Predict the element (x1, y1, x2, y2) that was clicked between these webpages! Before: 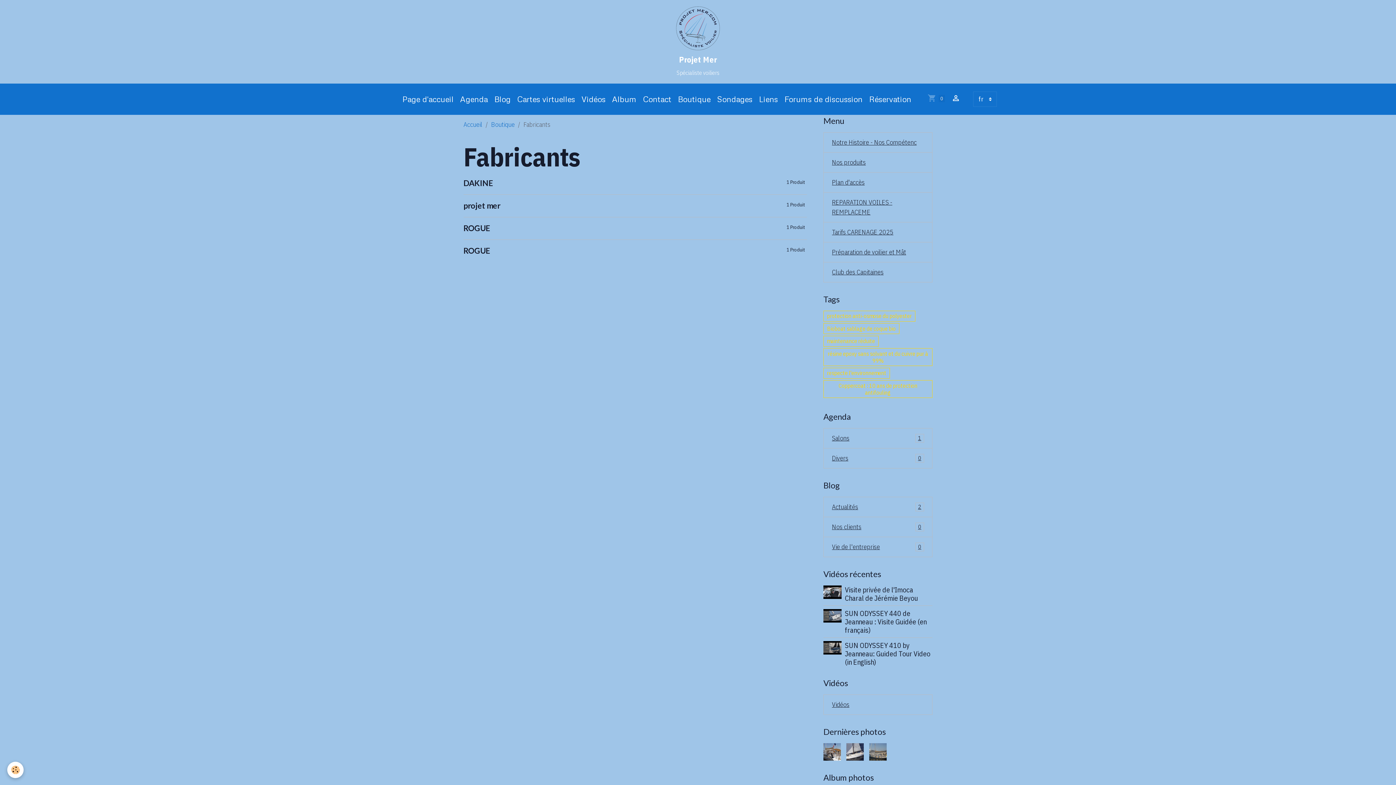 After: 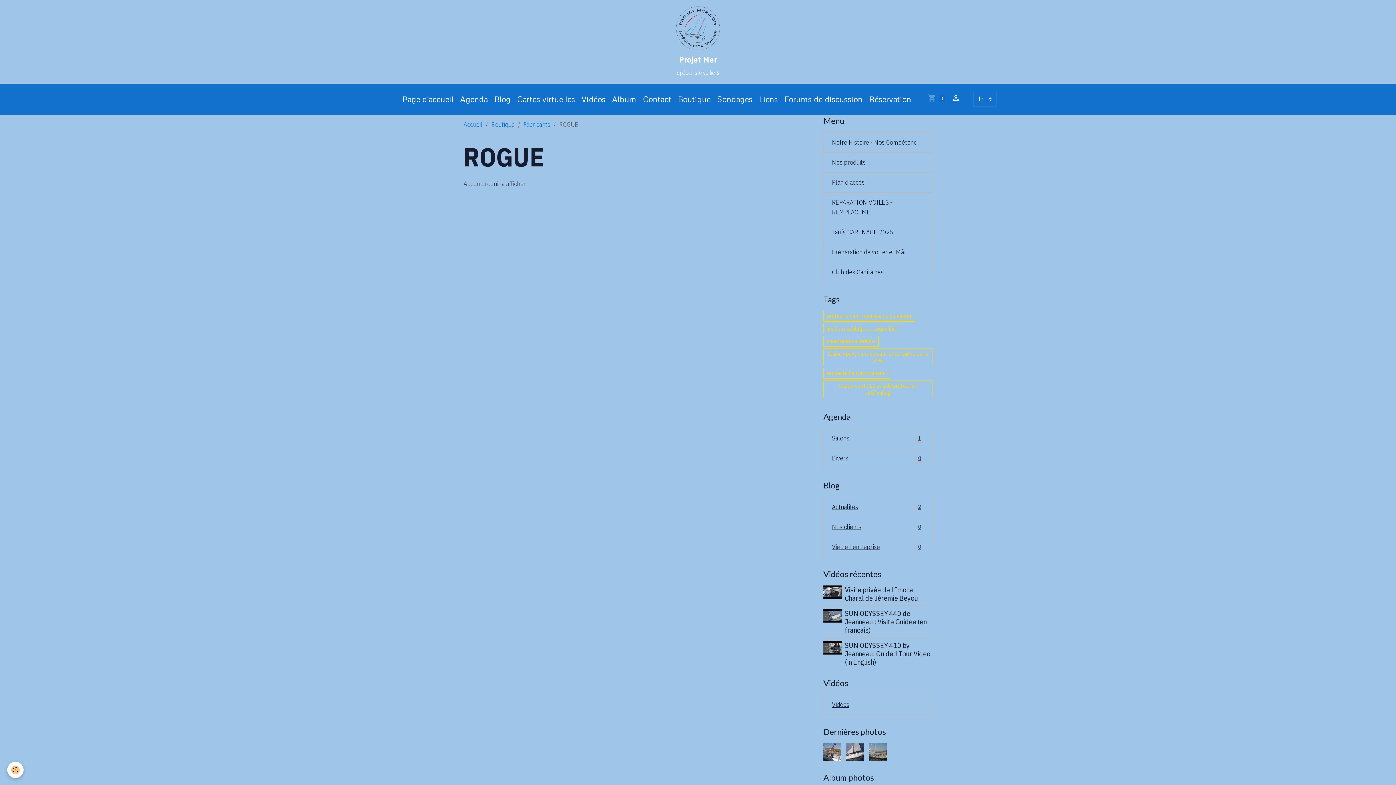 Action: bbox: (463, 223, 490, 233) label: ROGUE